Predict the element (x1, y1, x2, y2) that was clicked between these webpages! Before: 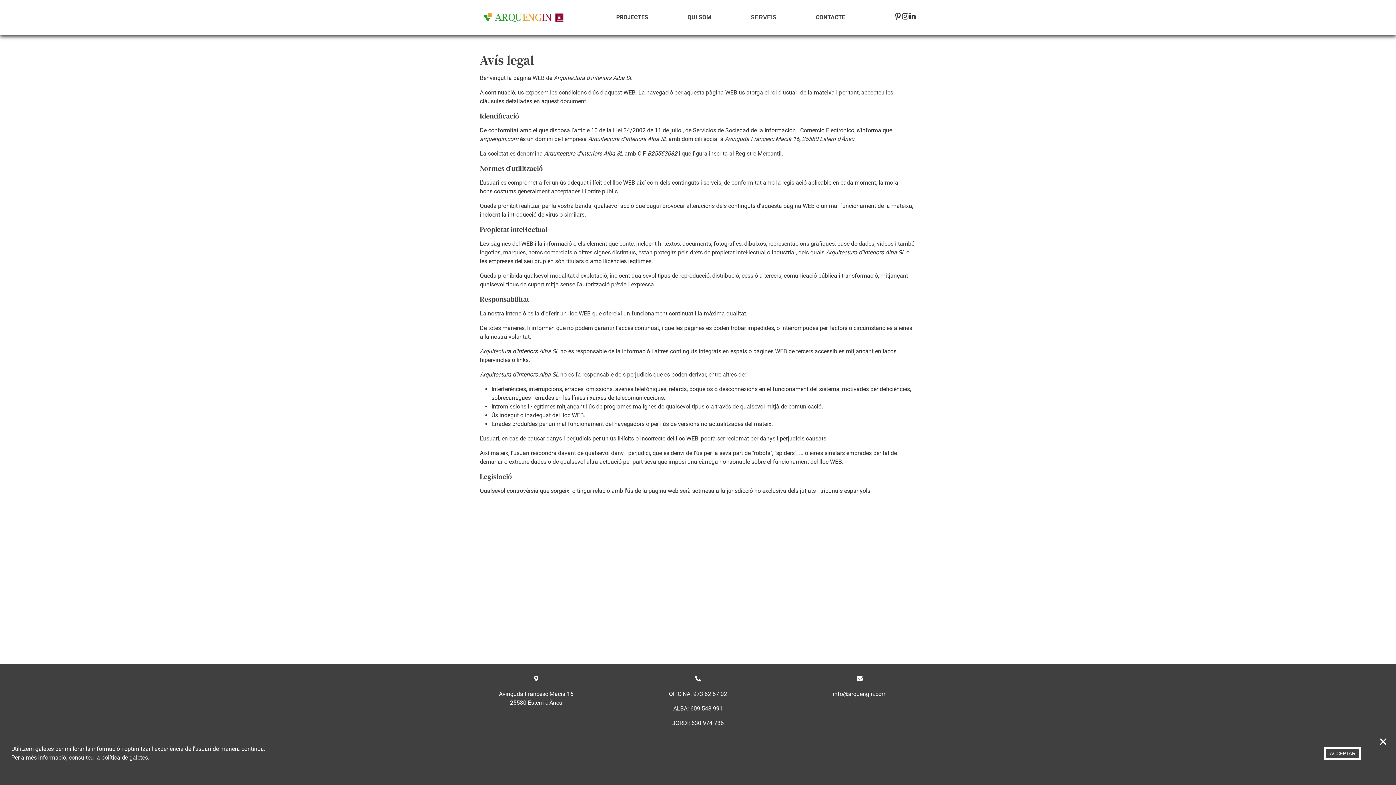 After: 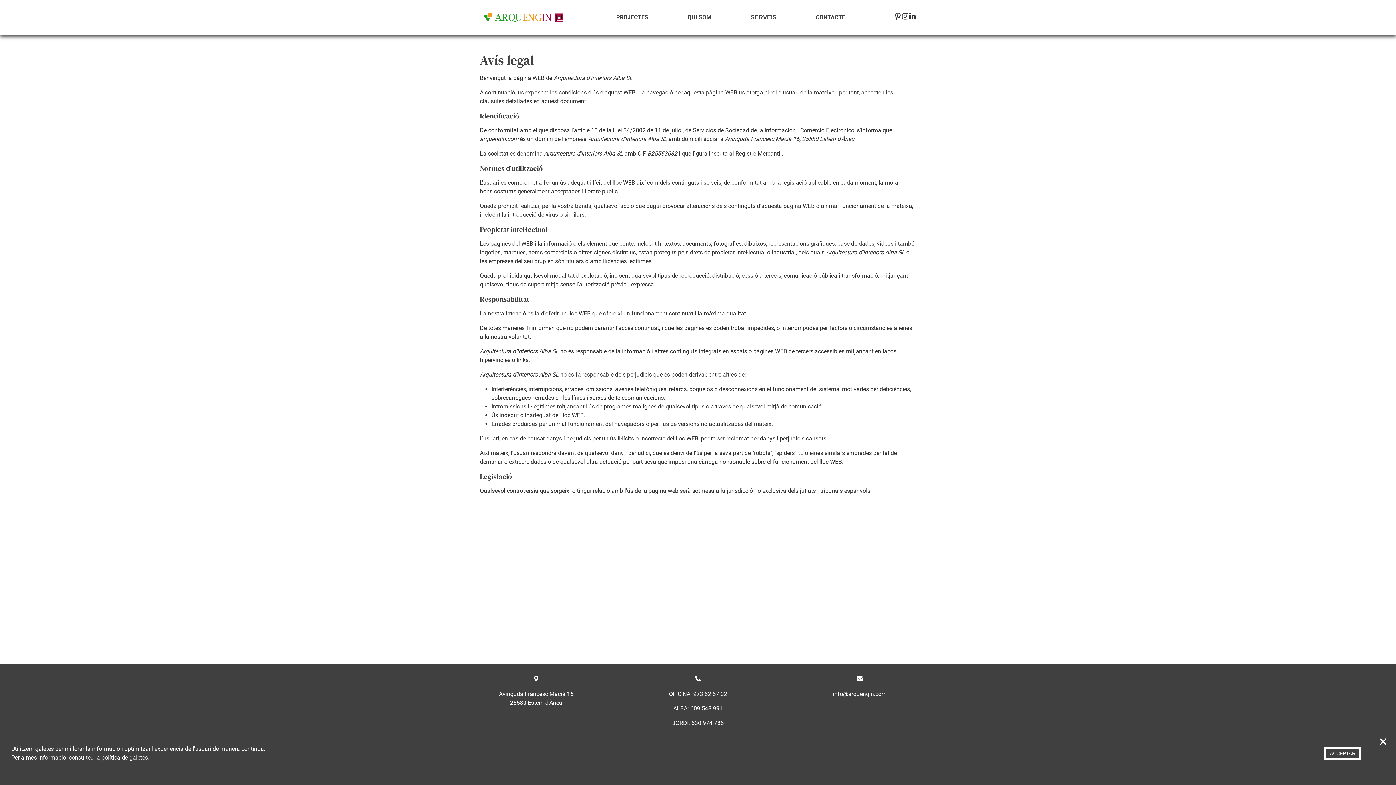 Action: bbox: (894, 12, 901, 22)